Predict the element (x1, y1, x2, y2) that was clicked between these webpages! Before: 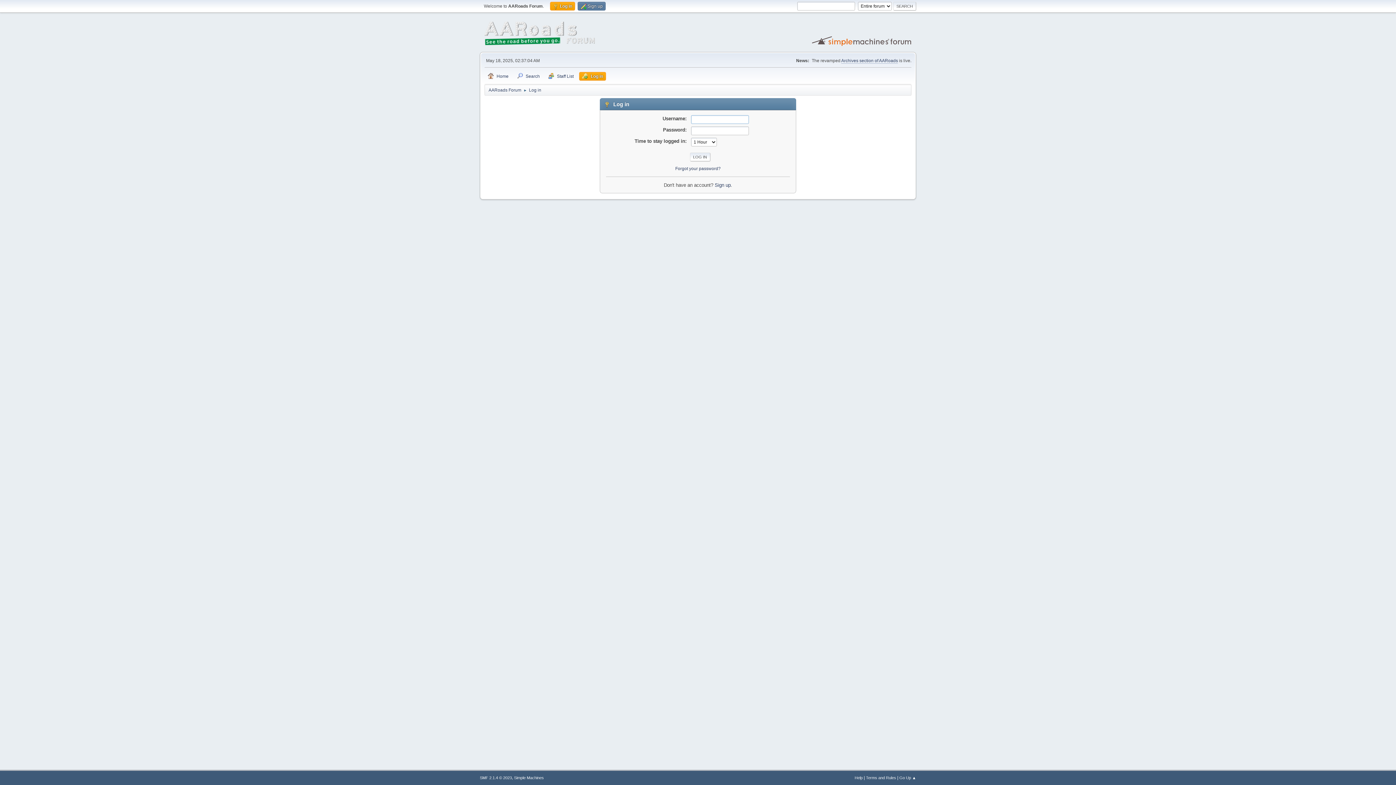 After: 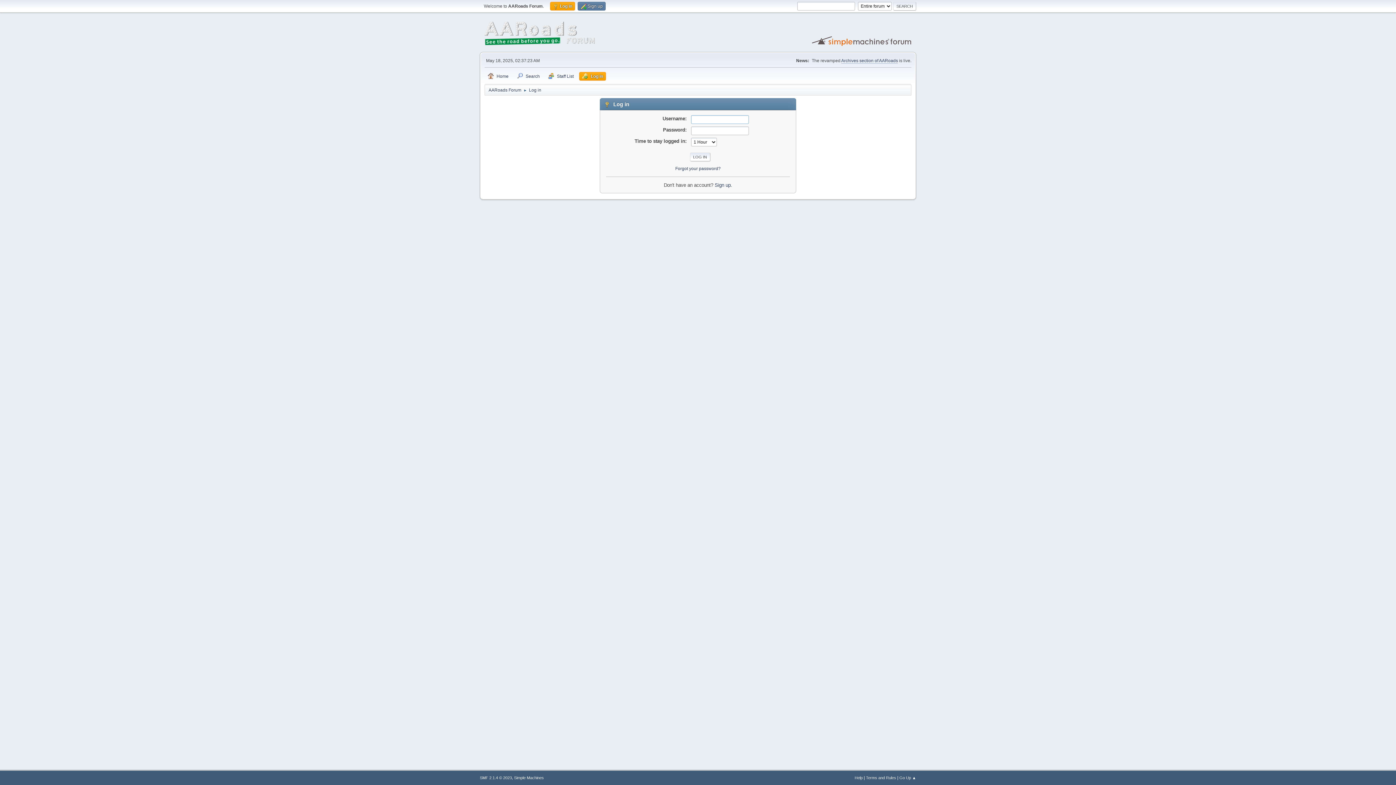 Action: bbox: (579, 72, 606, 80) label: Log in